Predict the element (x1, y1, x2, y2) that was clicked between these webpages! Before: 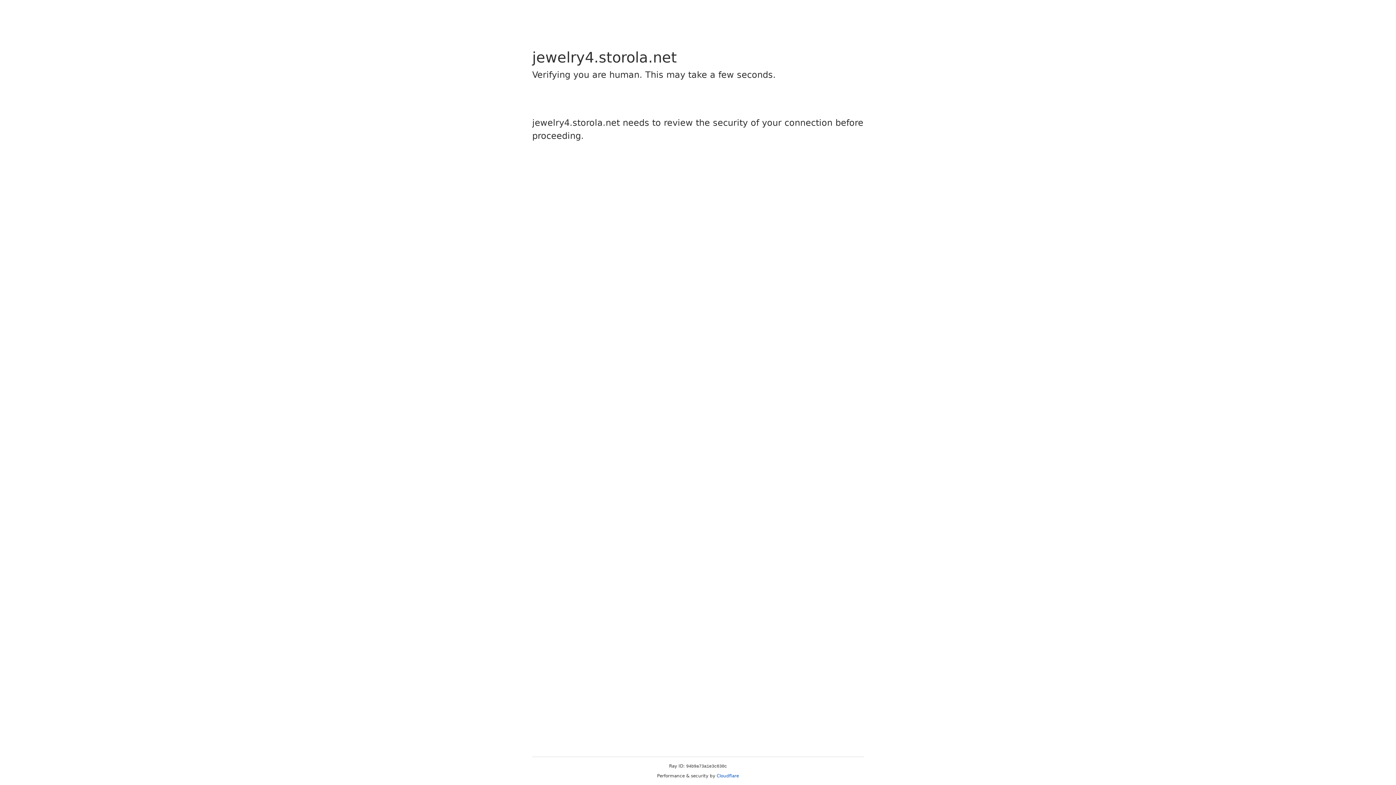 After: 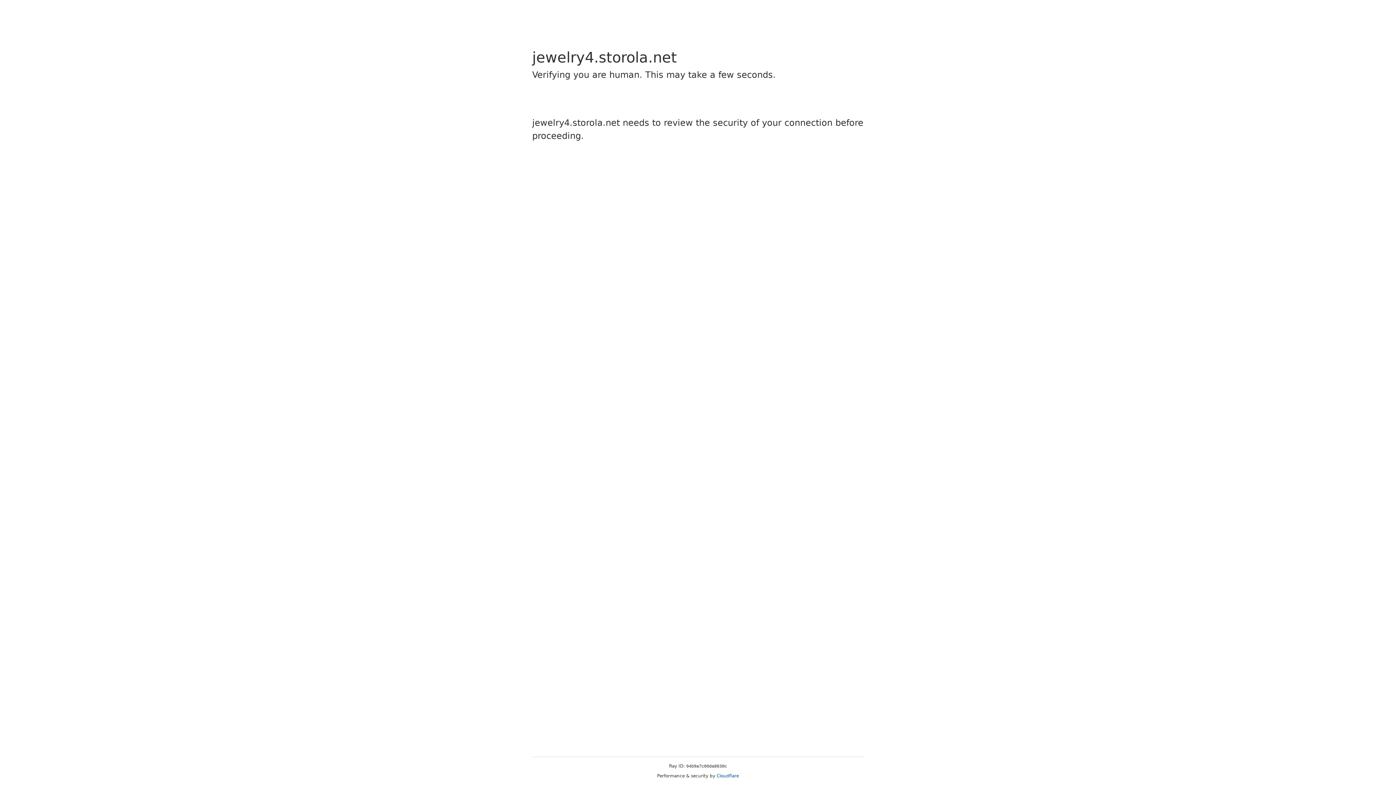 Action: label: Cloudflare bbox: (716, 773, 739, 778)